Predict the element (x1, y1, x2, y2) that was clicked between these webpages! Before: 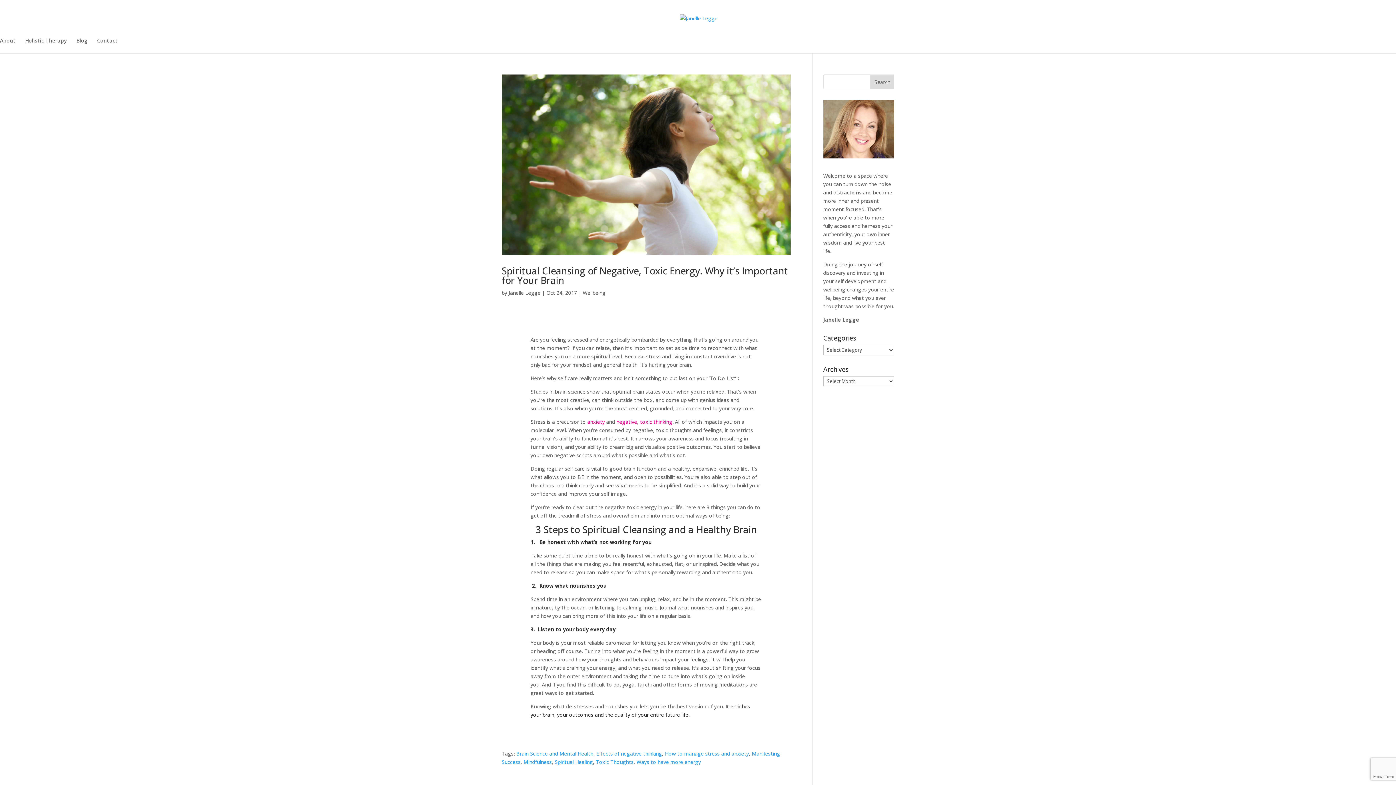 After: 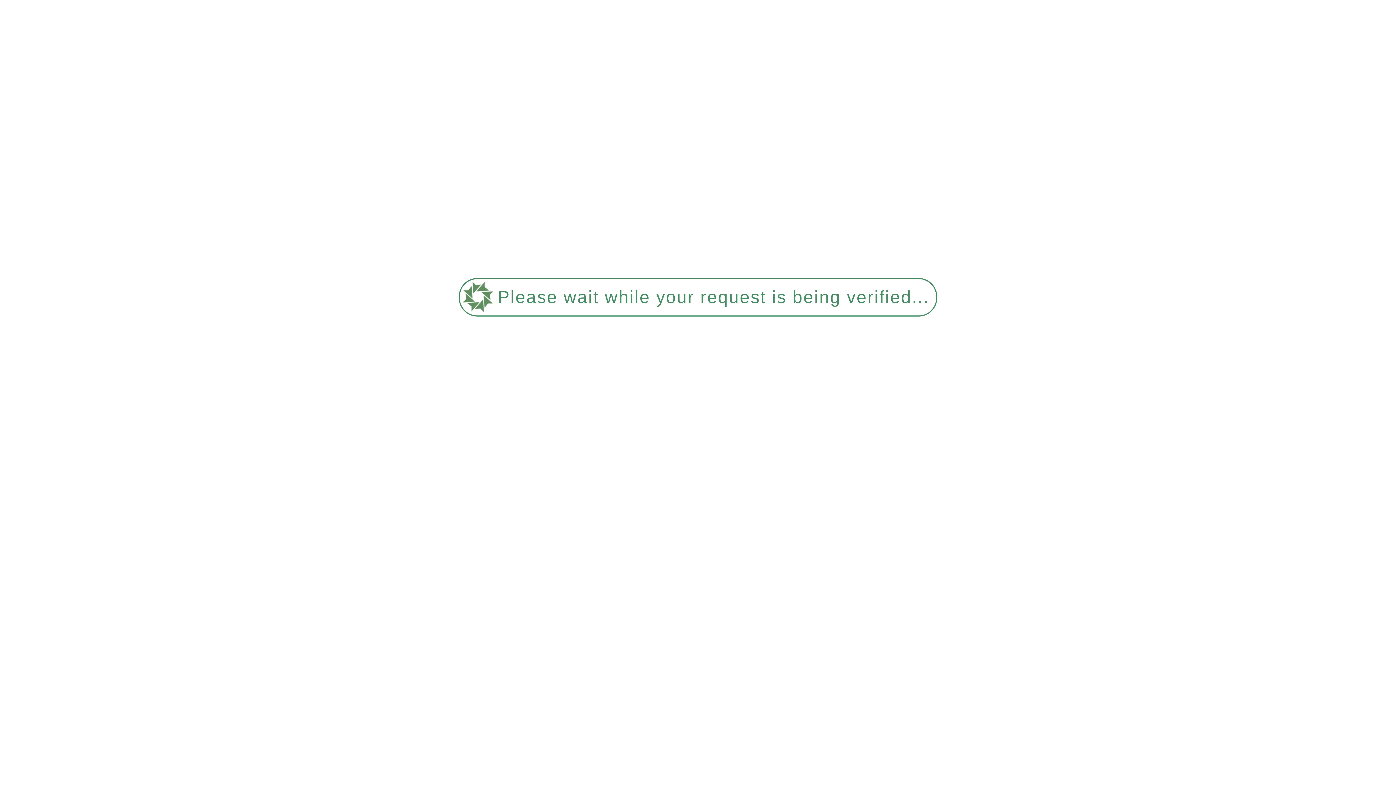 Action: bbox: (0, 38, 15, 53) label: About